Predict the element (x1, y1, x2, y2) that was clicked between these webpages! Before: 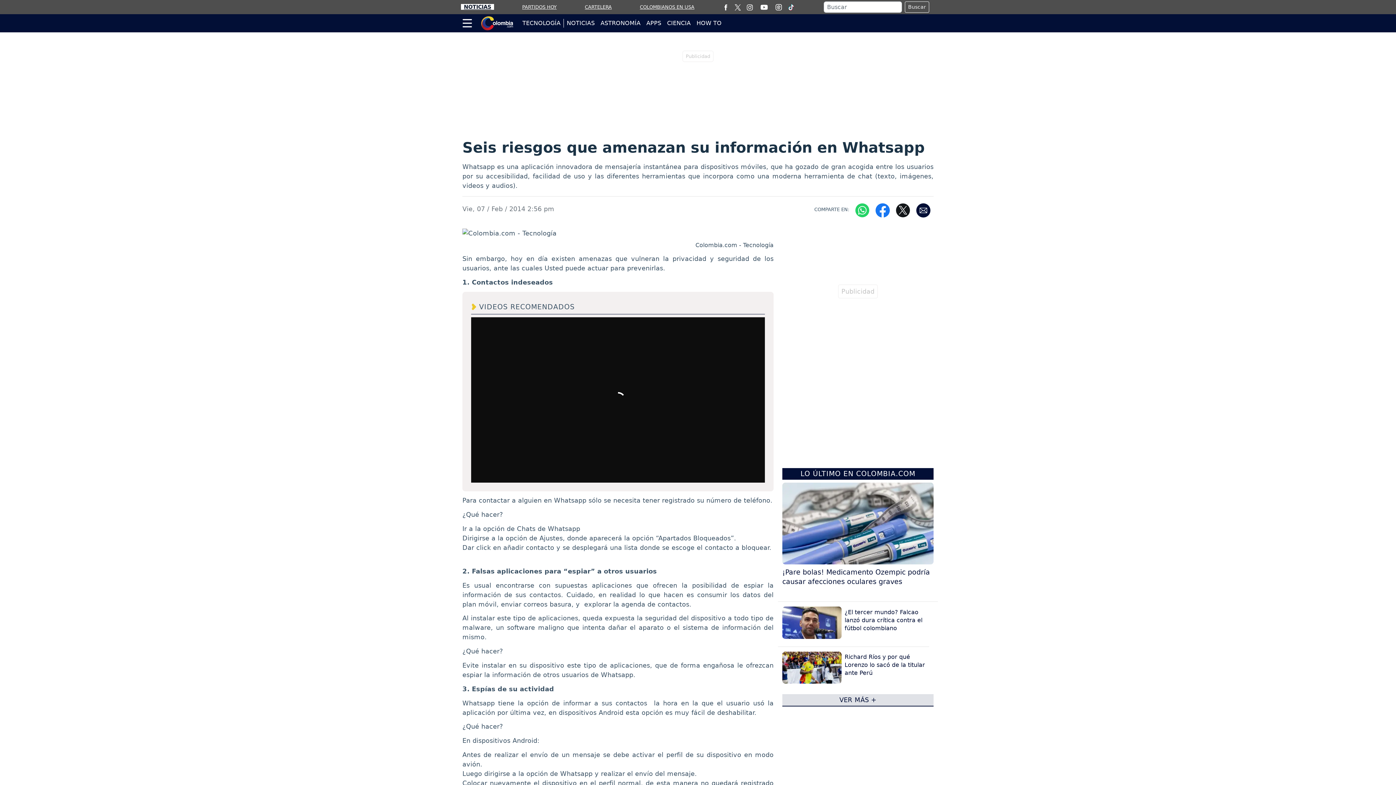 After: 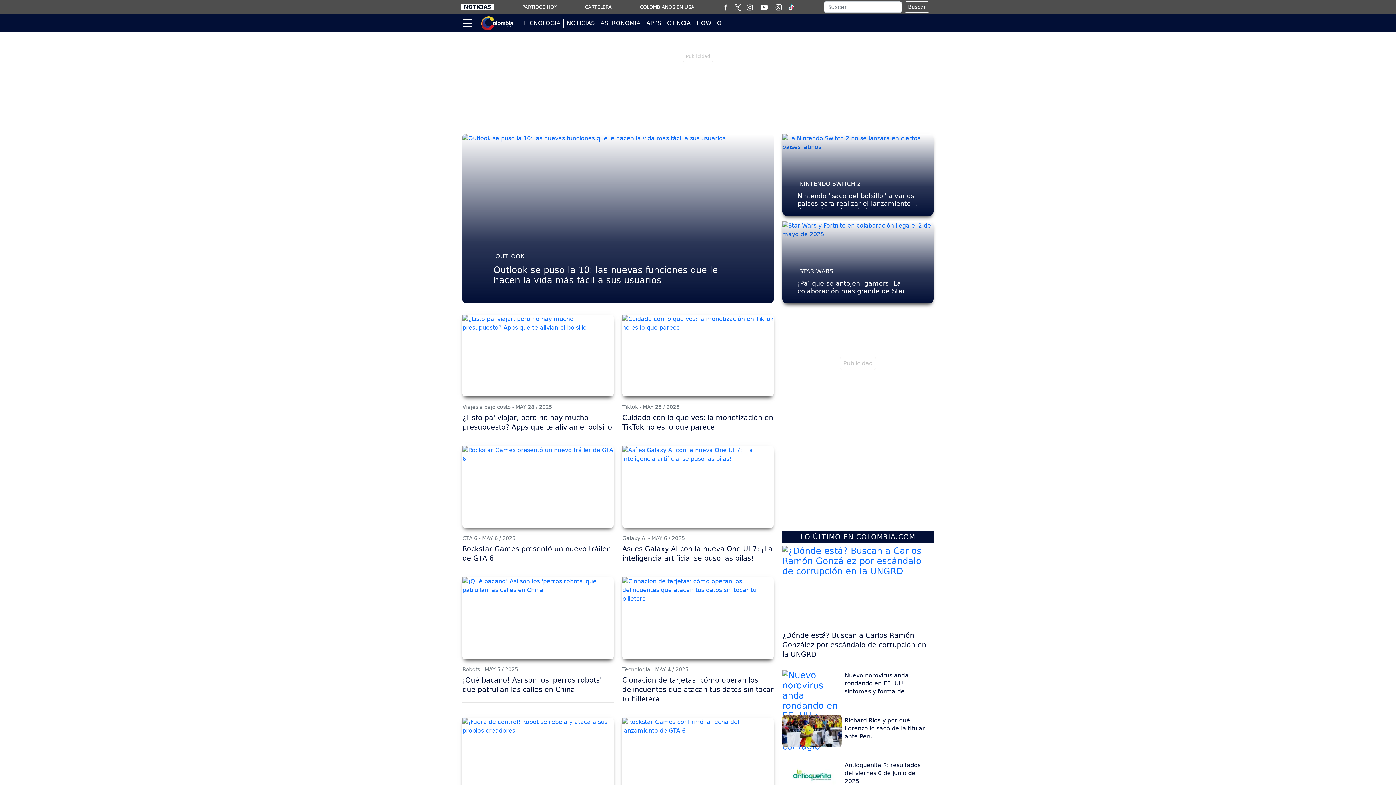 Action: label: TECNOLOGÍA bbox: (519, 19, 563, 26)